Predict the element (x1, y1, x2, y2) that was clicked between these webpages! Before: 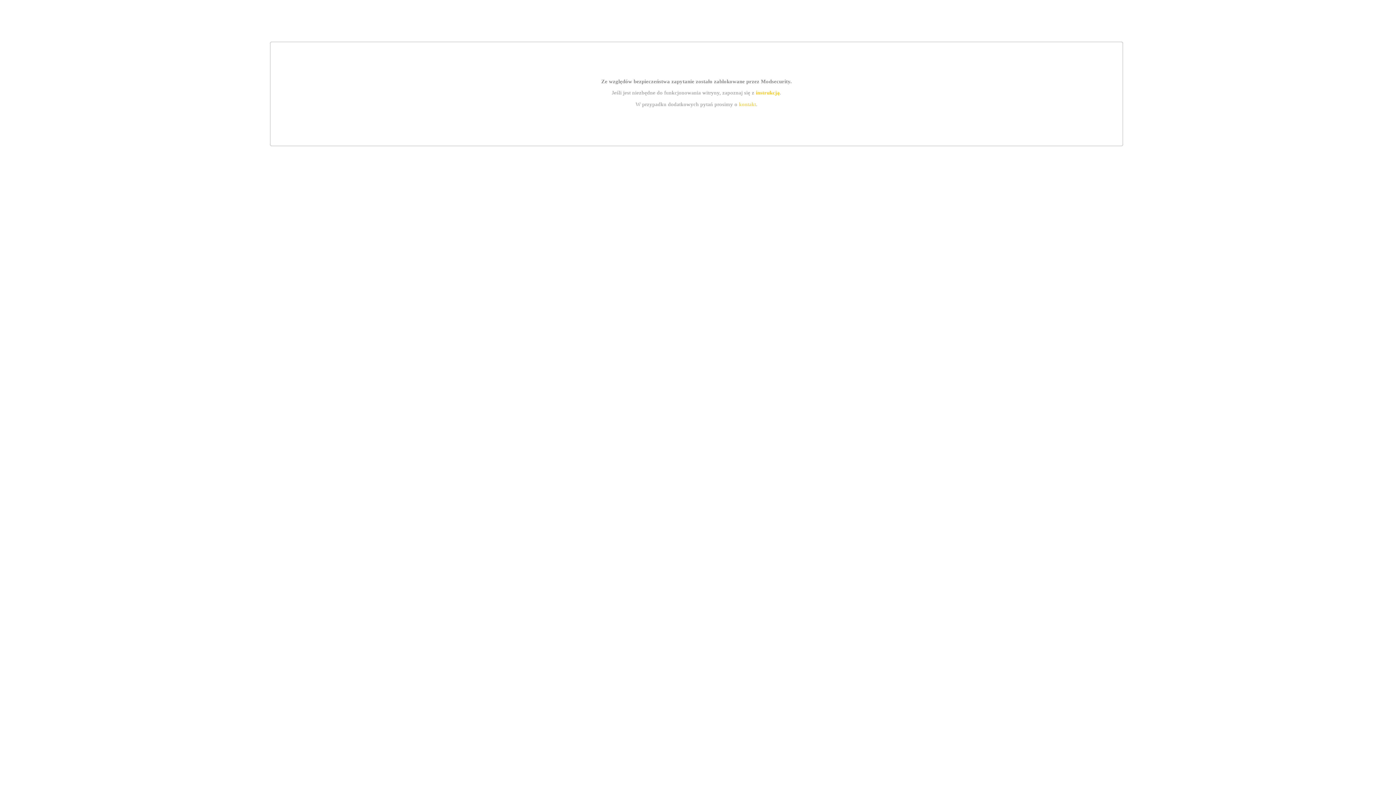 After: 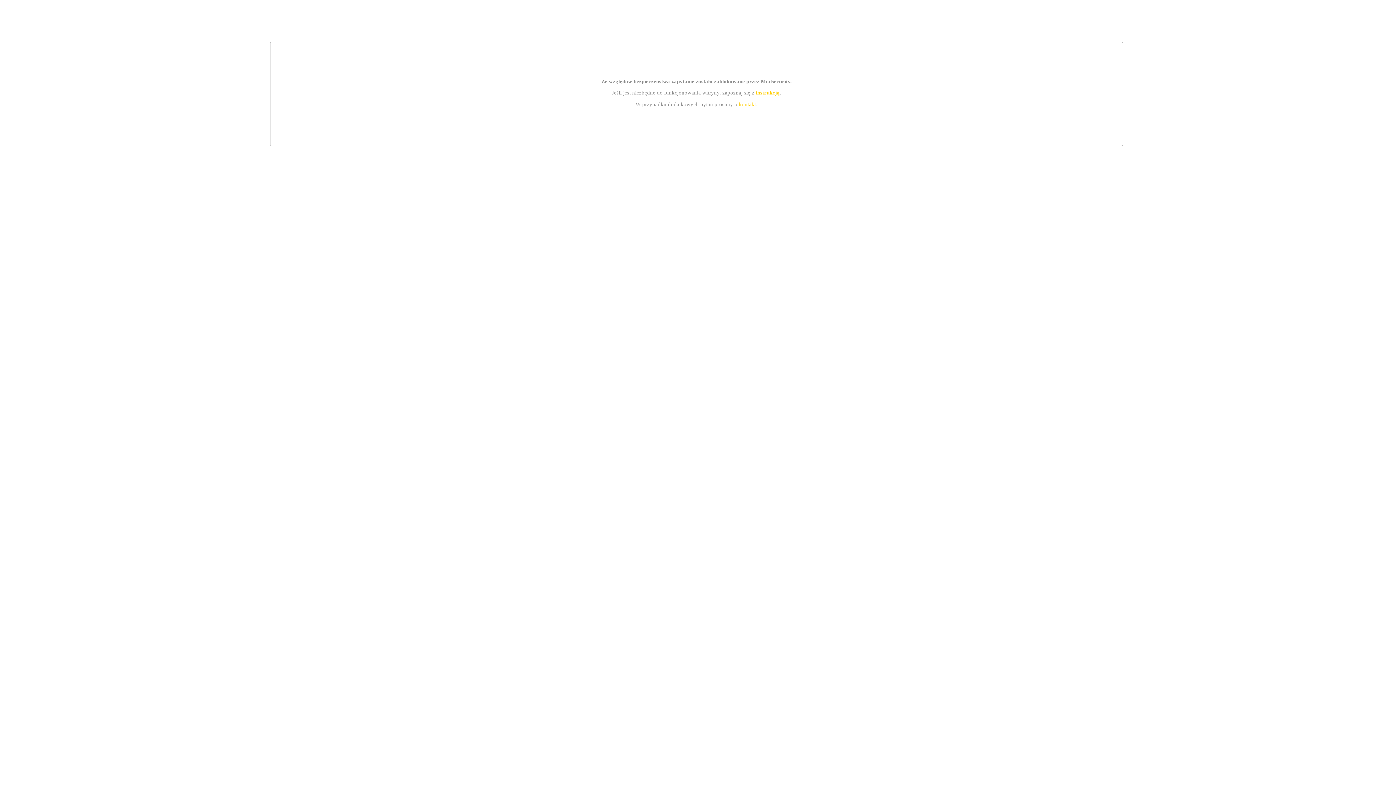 Action: bbox: (739, 101, 756, 107) label: kontakt